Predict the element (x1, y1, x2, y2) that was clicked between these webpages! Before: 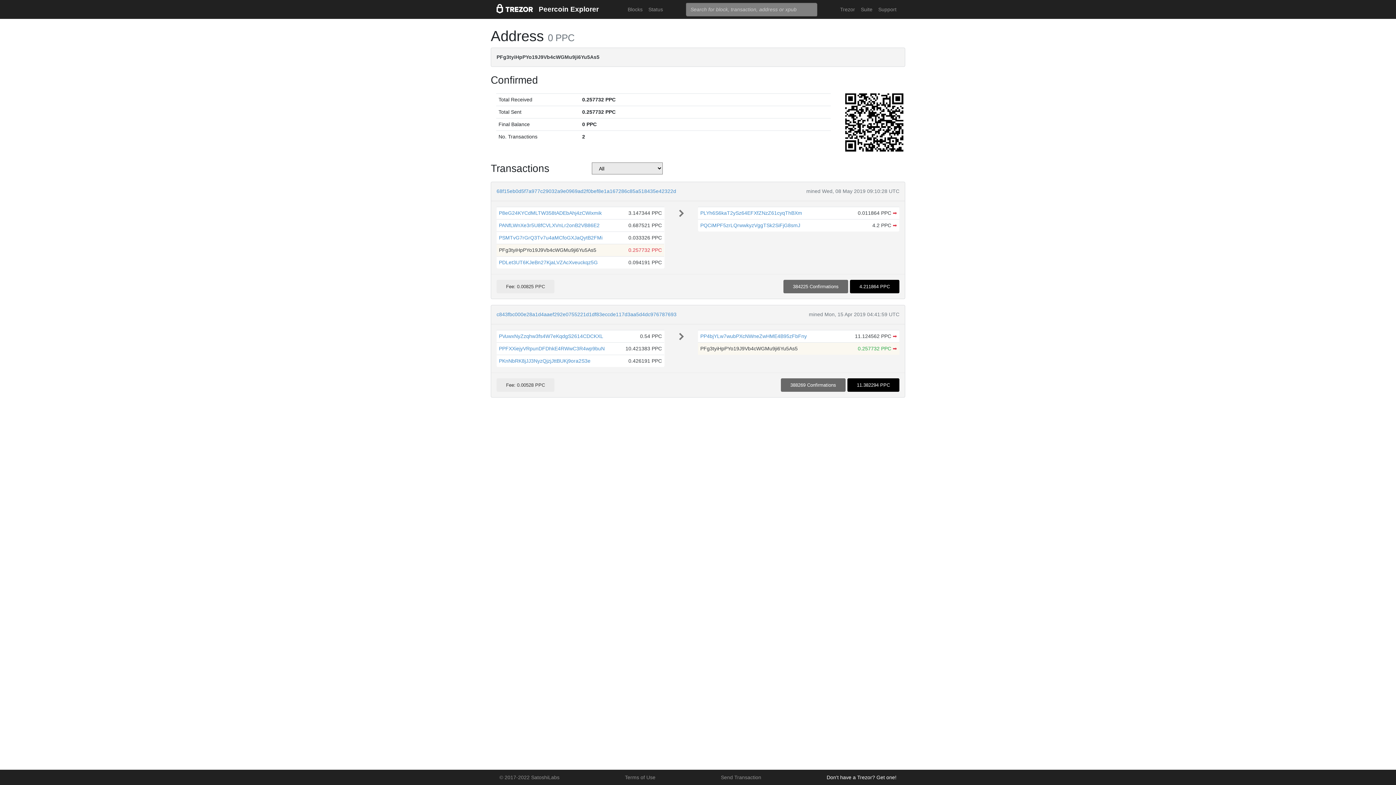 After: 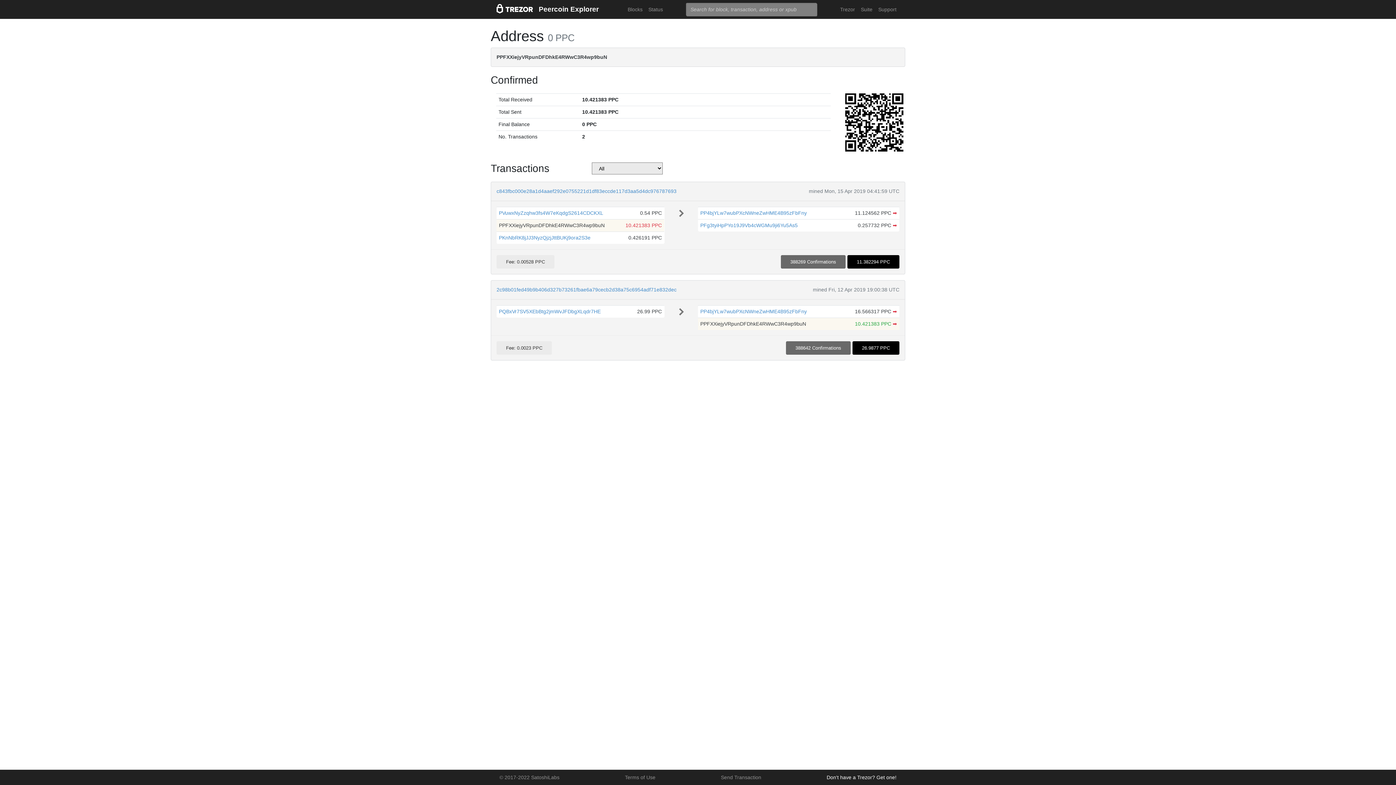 Action: bbox: (499, 345, 604, 351) label: PPFXXiejyVRpunDFDhkE4RWwC3R4wp9buN